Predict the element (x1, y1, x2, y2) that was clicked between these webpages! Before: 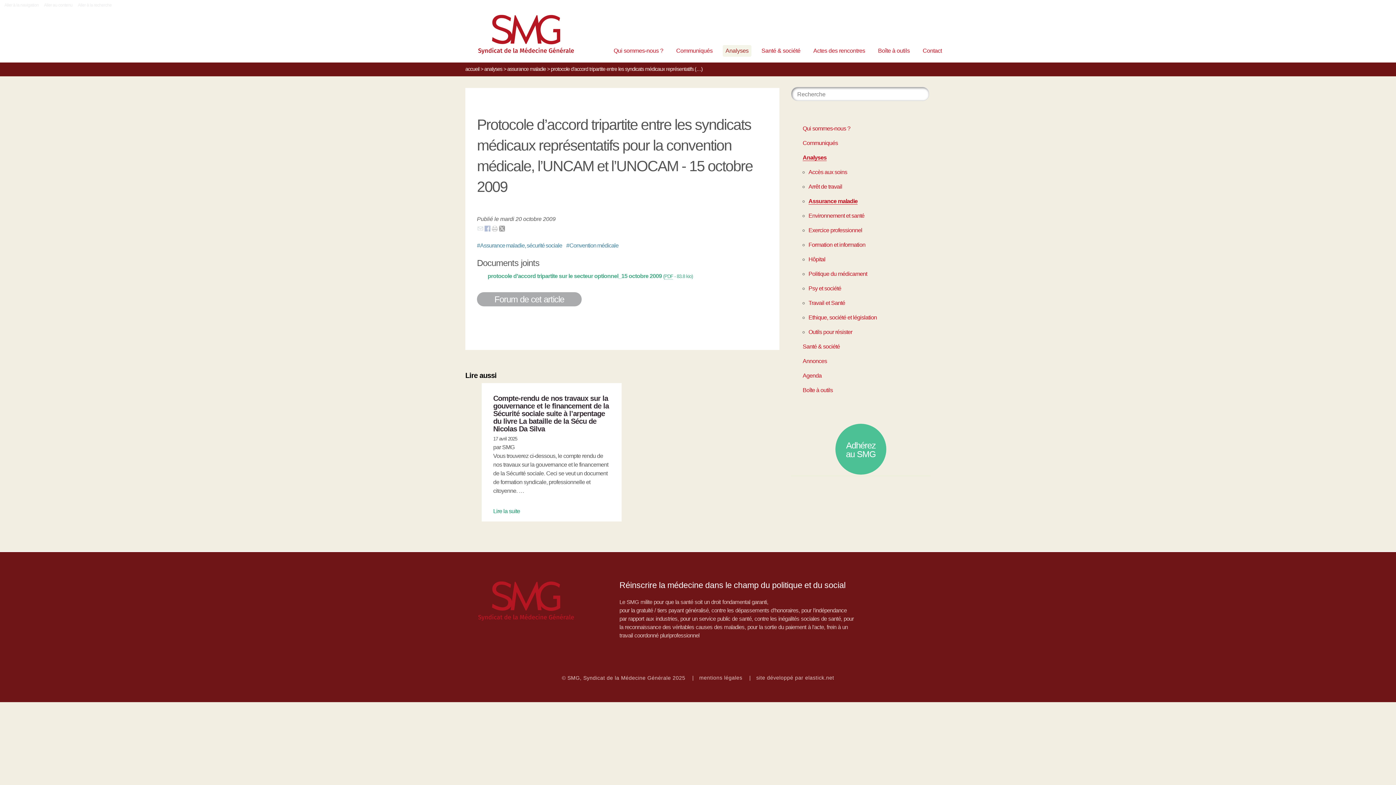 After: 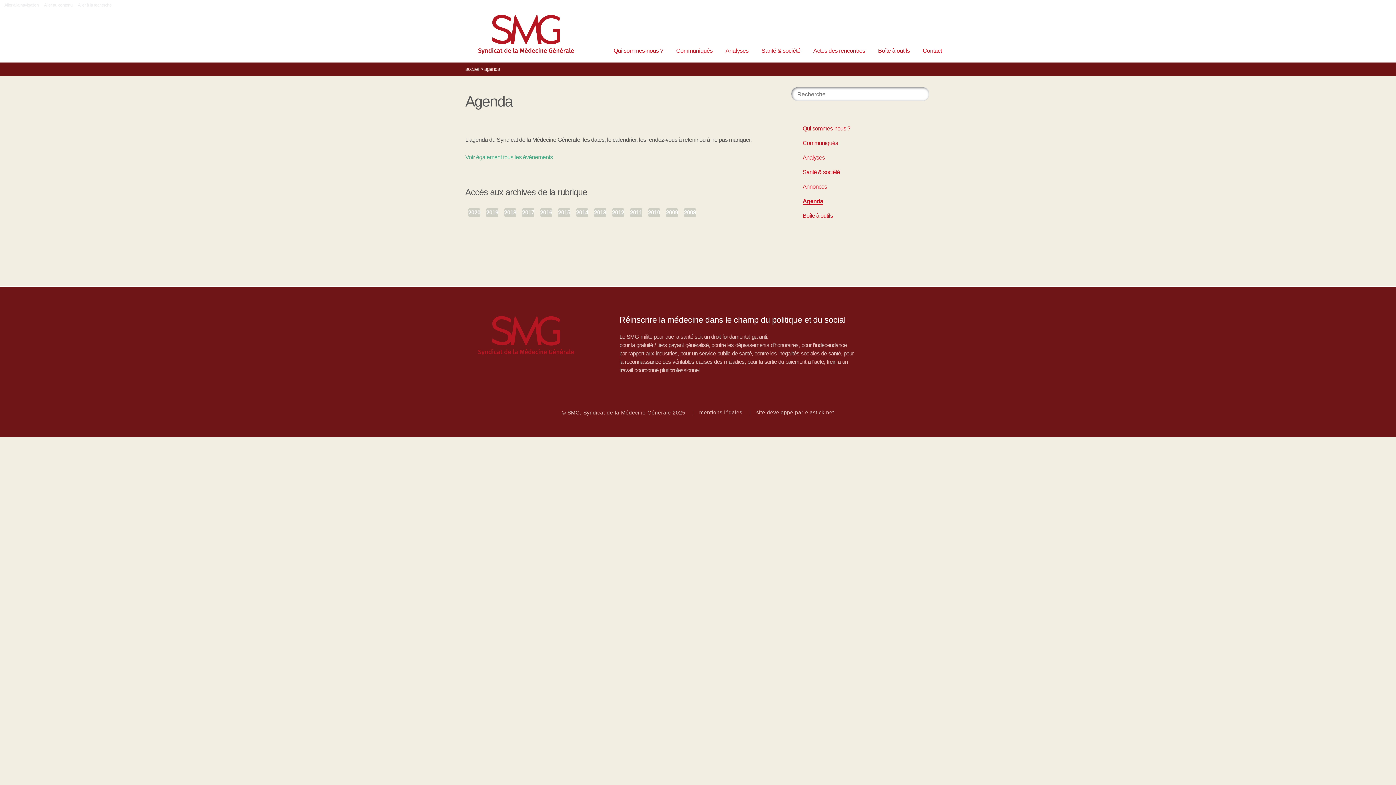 Action: label: Agenda bbox: (802, 372, 821, 378)